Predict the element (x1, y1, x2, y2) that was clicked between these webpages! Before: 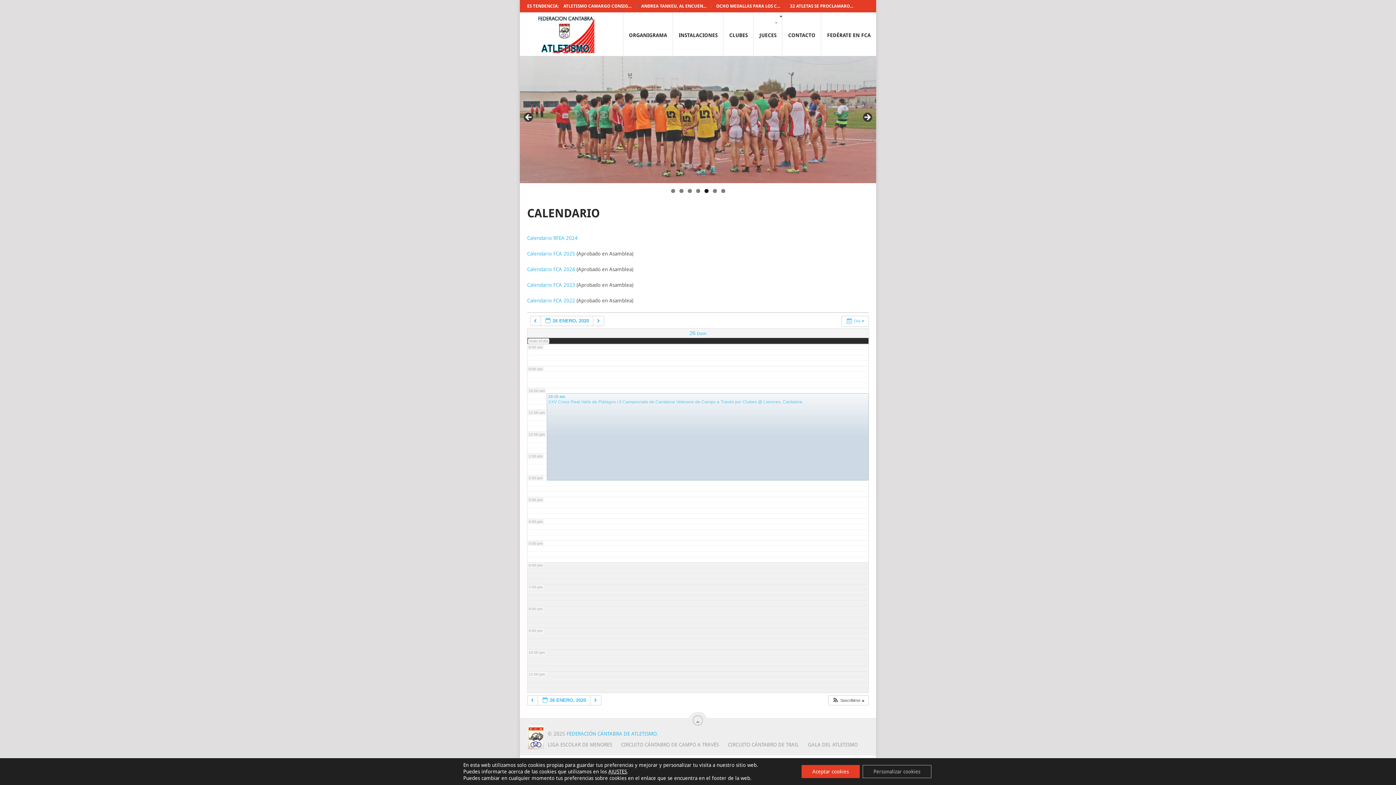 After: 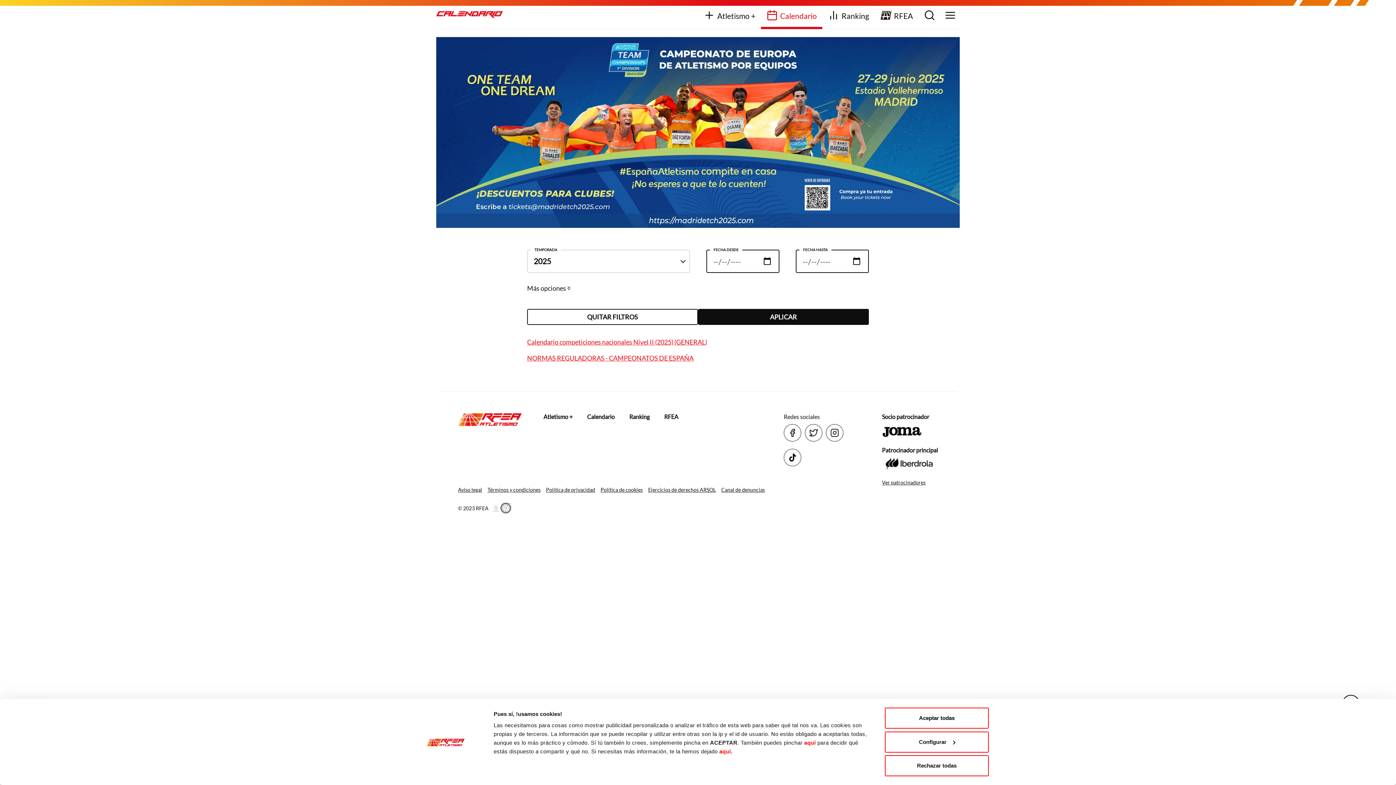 Action: label: Calendario RFEA 2024 bbox: (527, 235, 577, 241)